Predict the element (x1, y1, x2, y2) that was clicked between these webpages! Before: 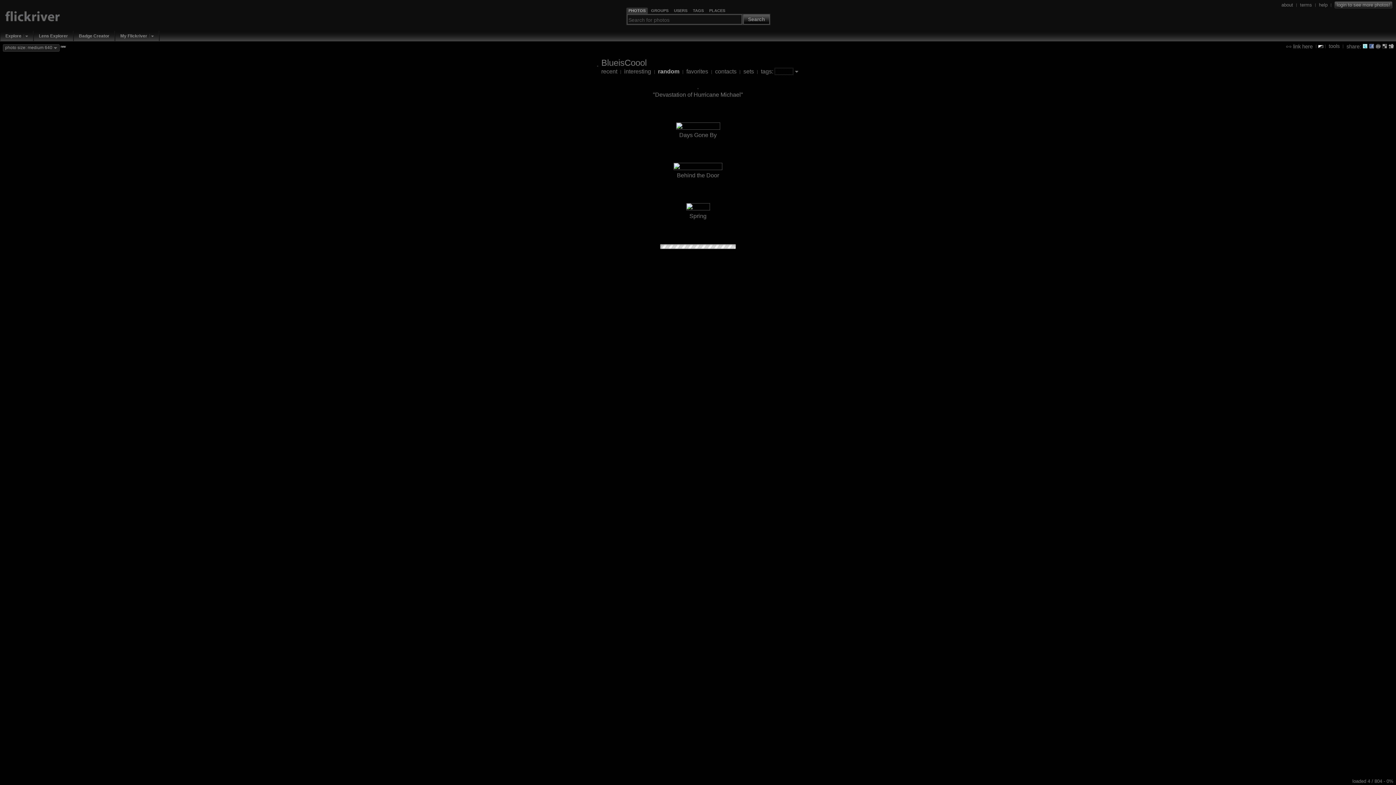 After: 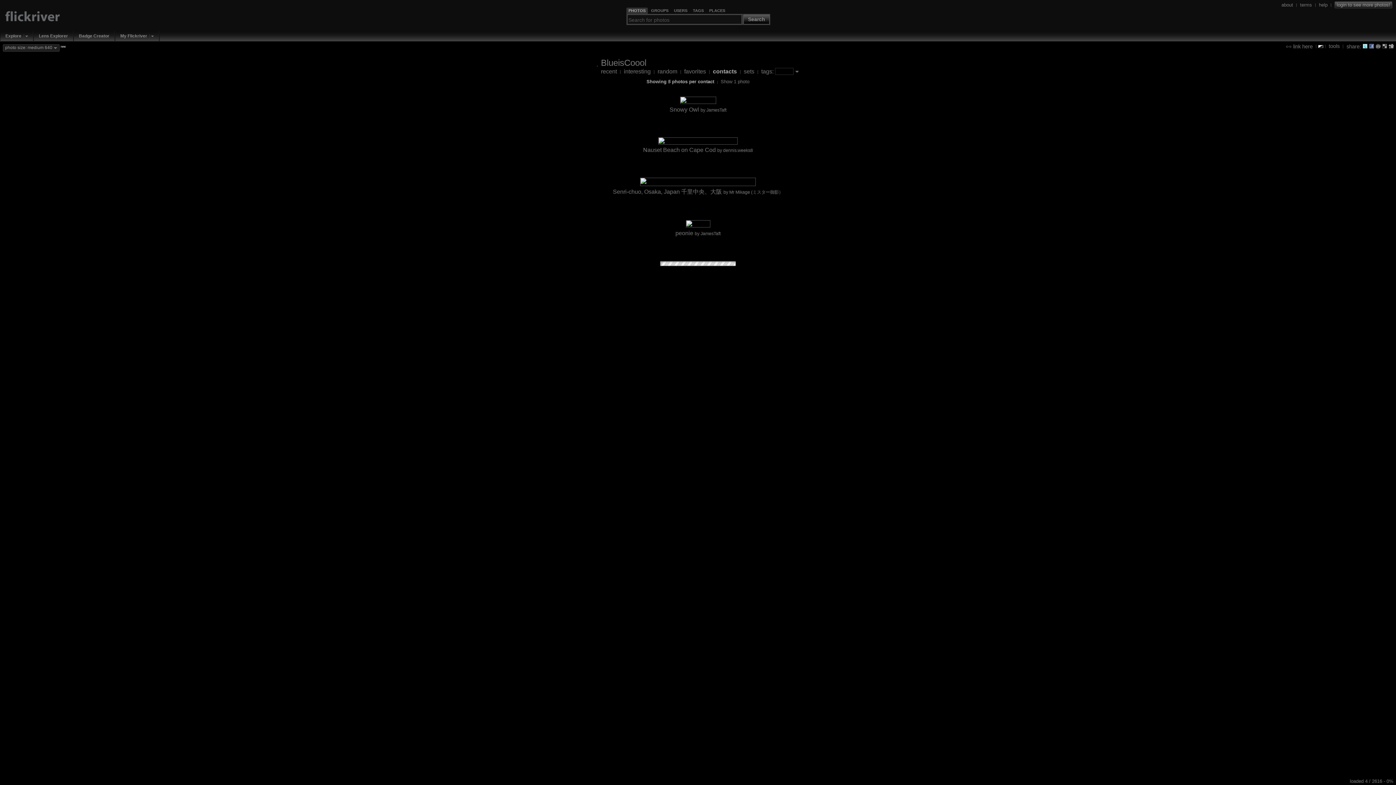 Action: bbox: (715, 68, 736, 74) label: contacts